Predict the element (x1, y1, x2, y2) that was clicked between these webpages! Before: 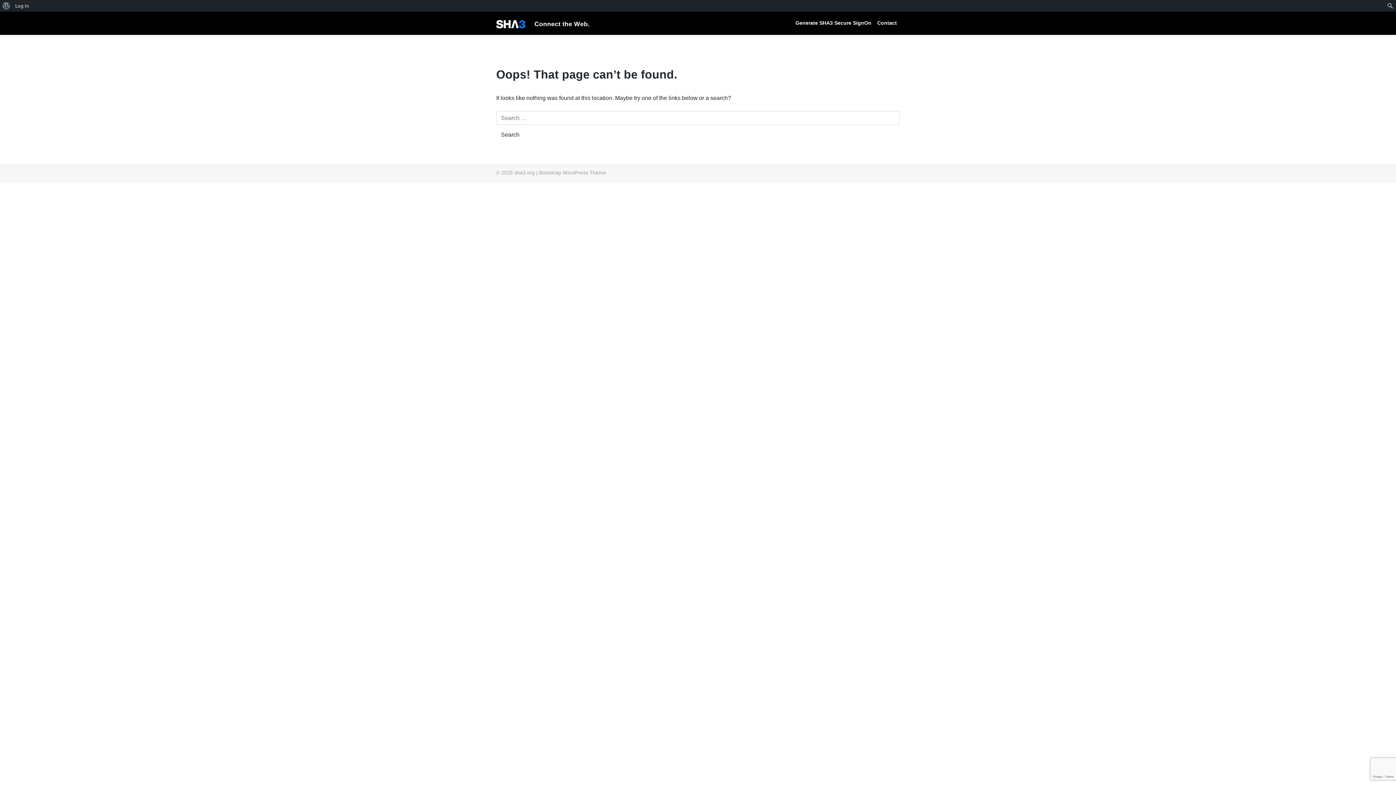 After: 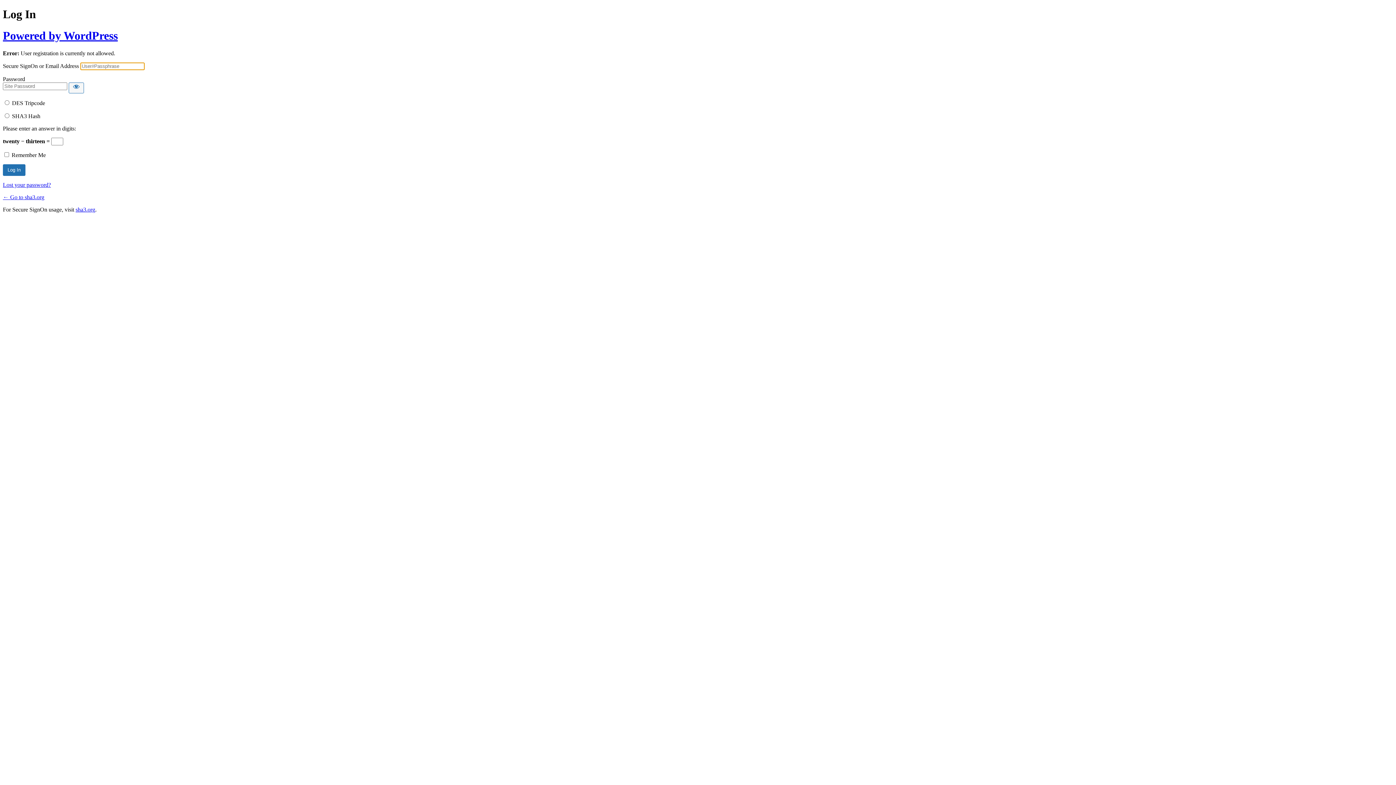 Action: label: Generate SHA3 Secure SignOn bbox: (792, 16, 874, 29)